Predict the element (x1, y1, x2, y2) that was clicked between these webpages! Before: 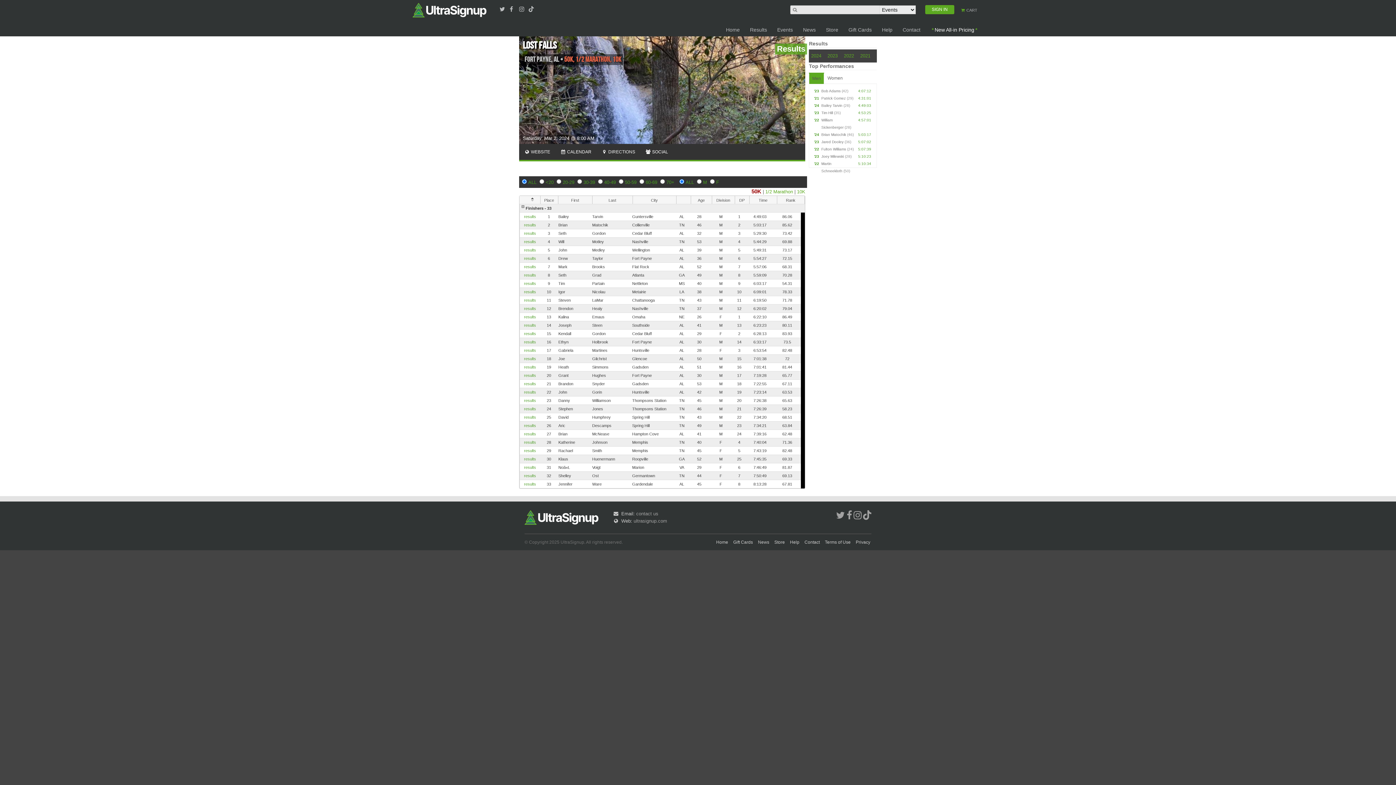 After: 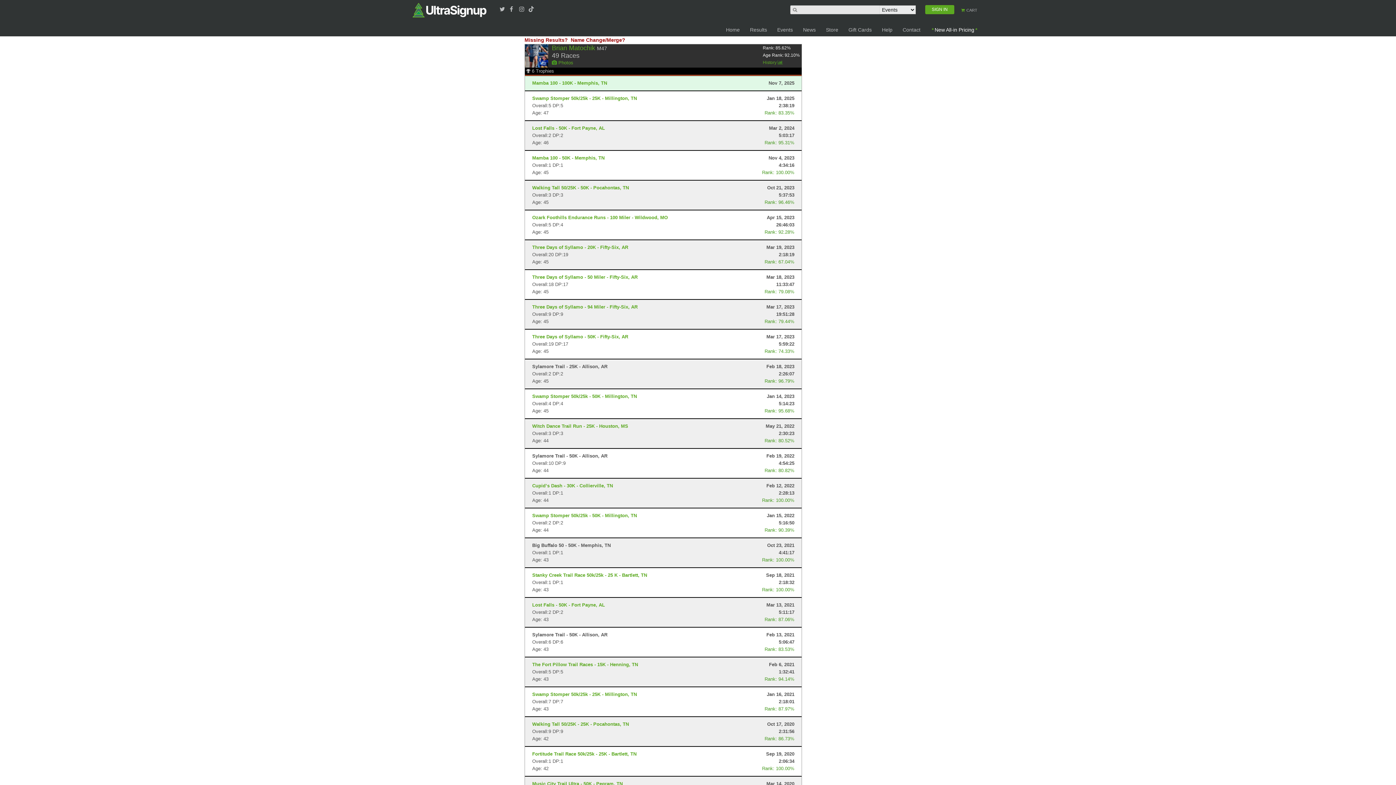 Action: bbox: (524, 222, 536, 227) label: results